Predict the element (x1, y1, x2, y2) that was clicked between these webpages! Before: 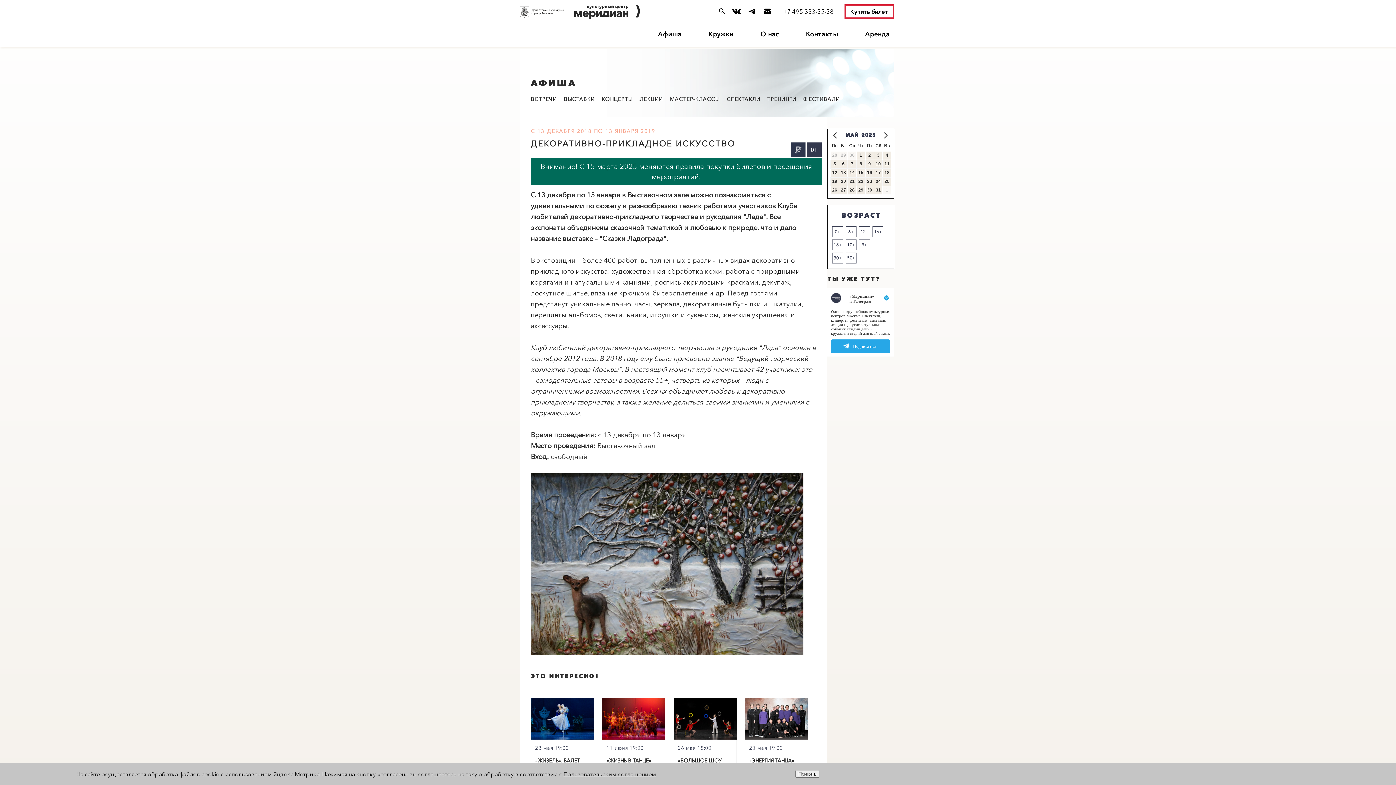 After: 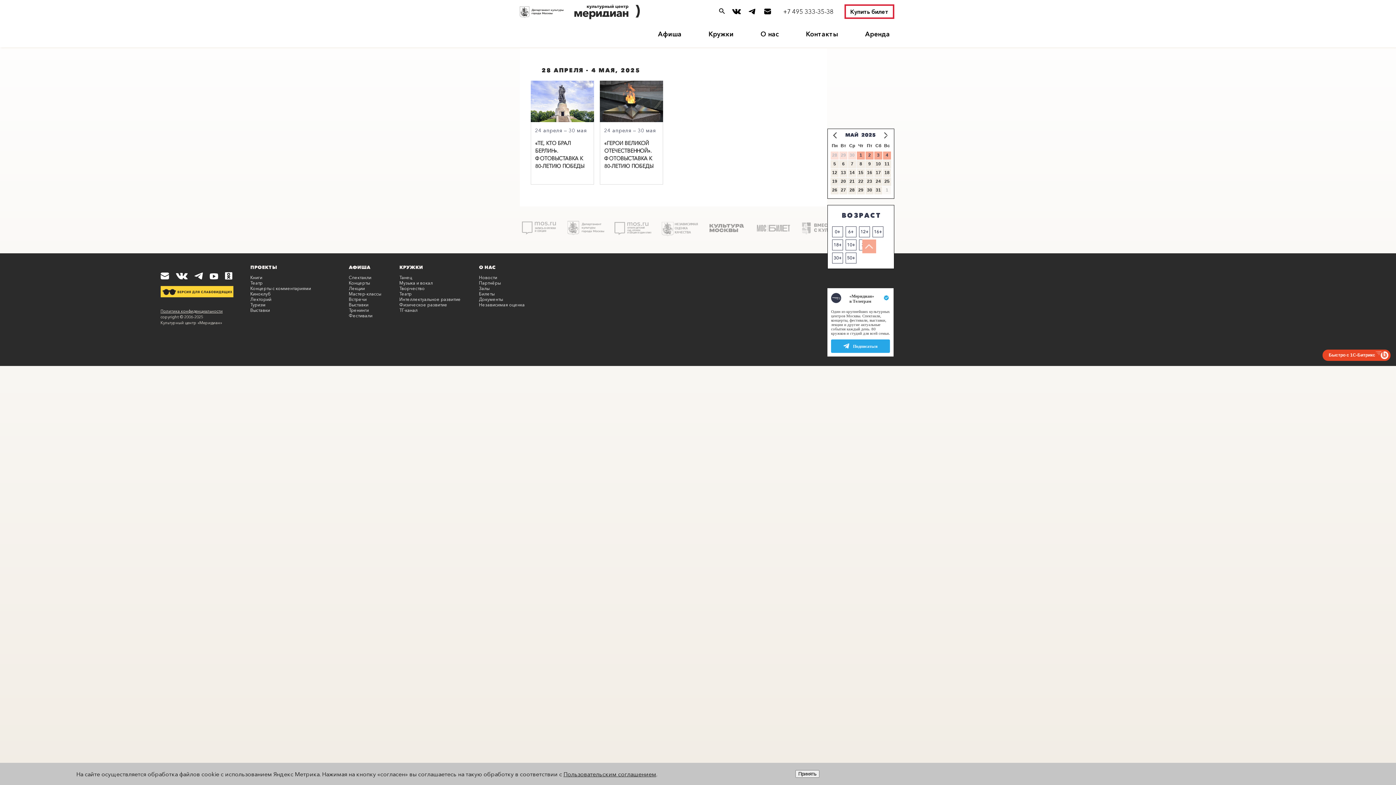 Action: bbox: (865, 151, 873, 159) label: 2